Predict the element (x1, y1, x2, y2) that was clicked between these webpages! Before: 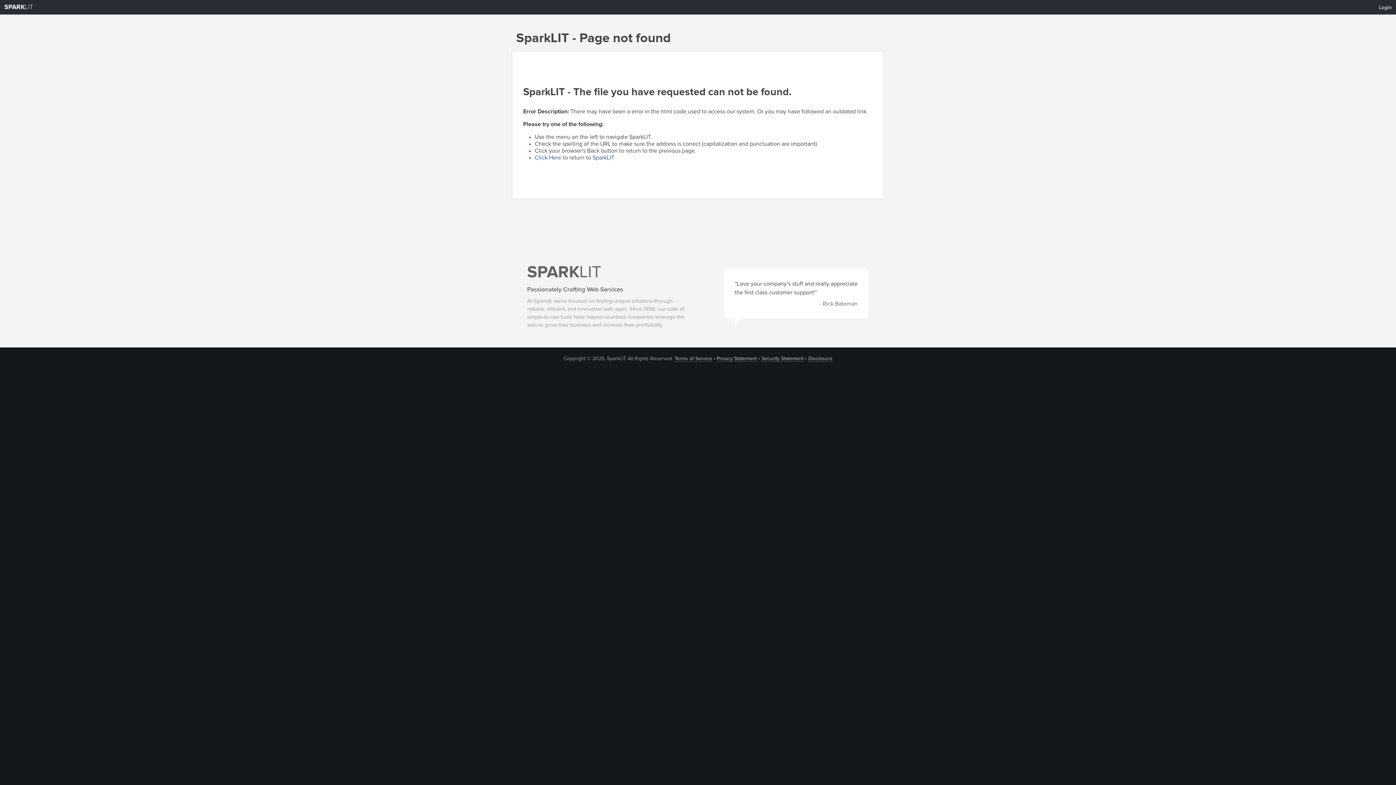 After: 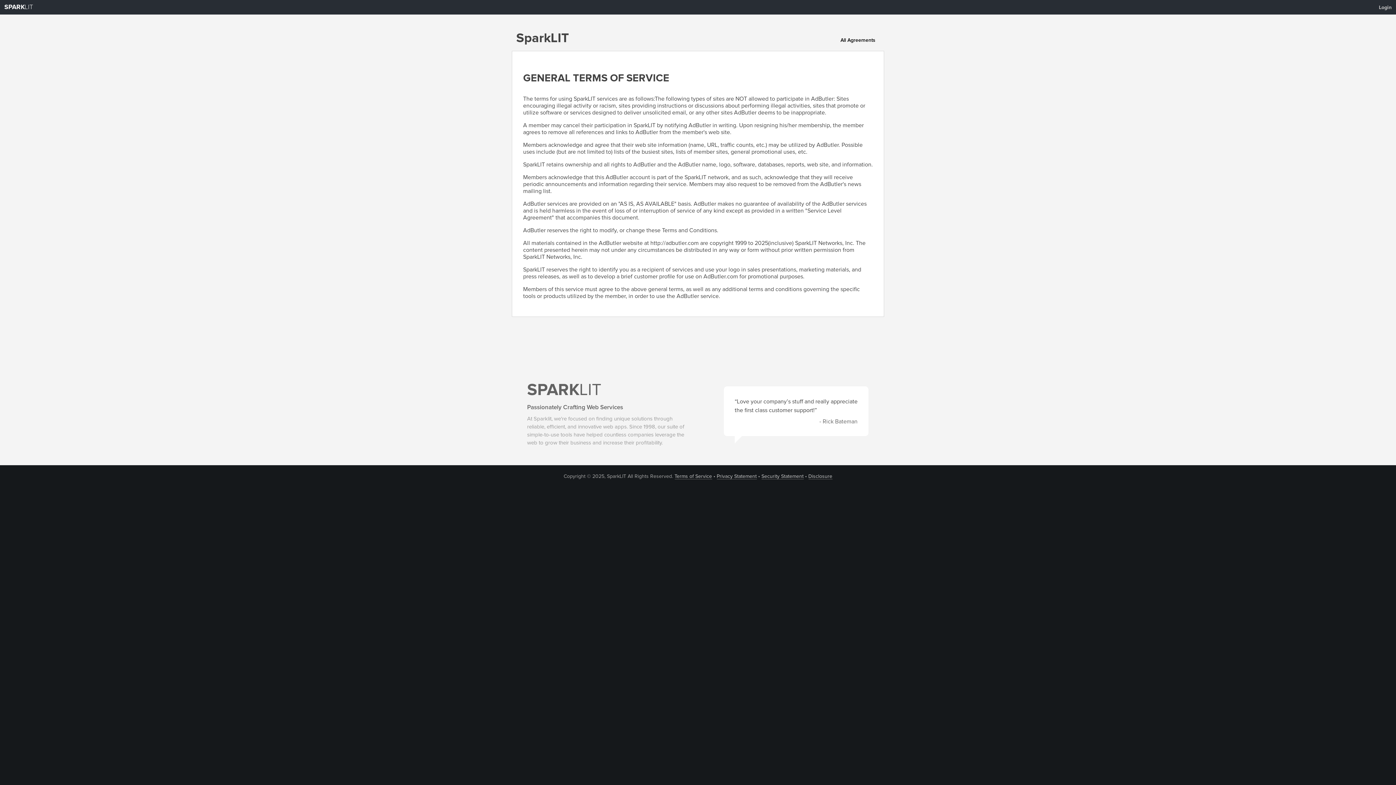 Action: label: Terms of Service bbox: (674, 356, 712, 361)